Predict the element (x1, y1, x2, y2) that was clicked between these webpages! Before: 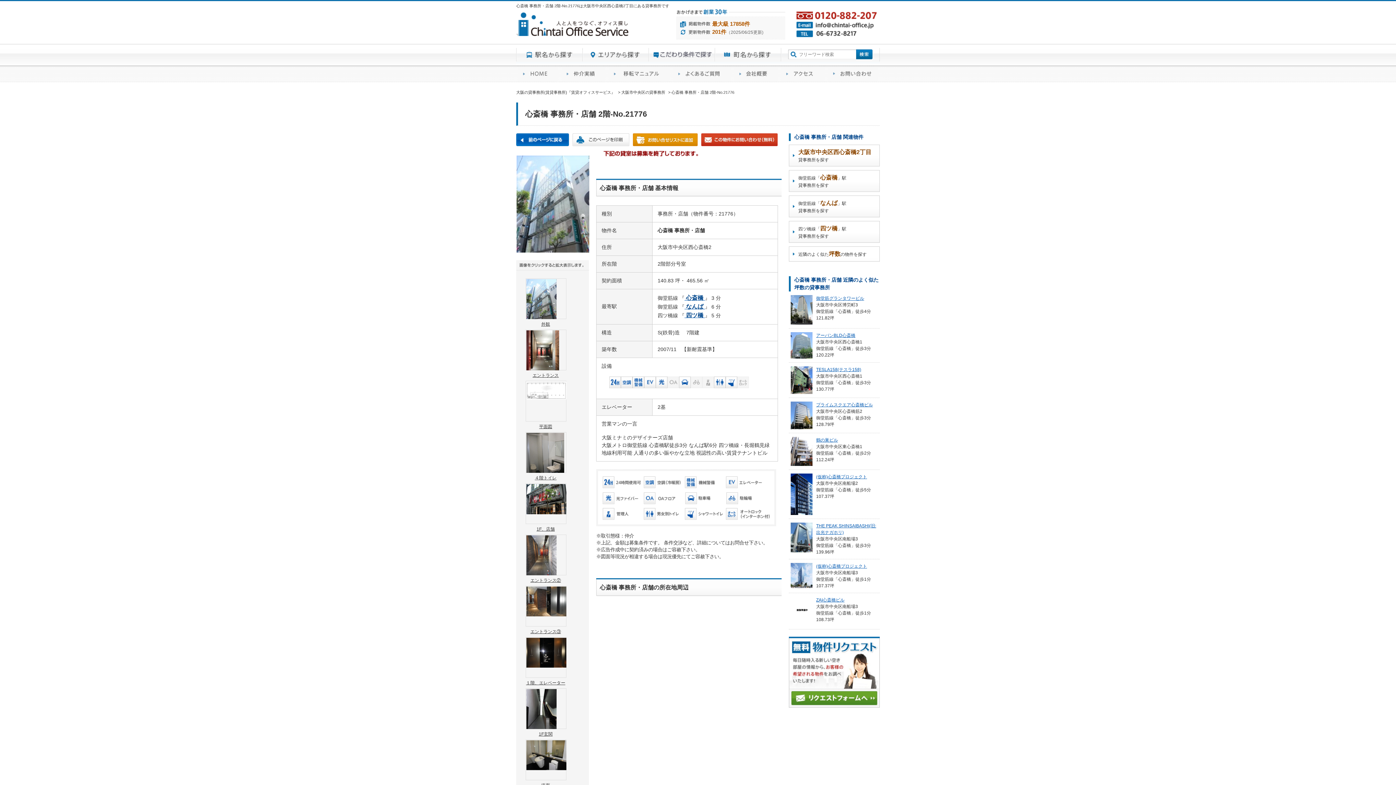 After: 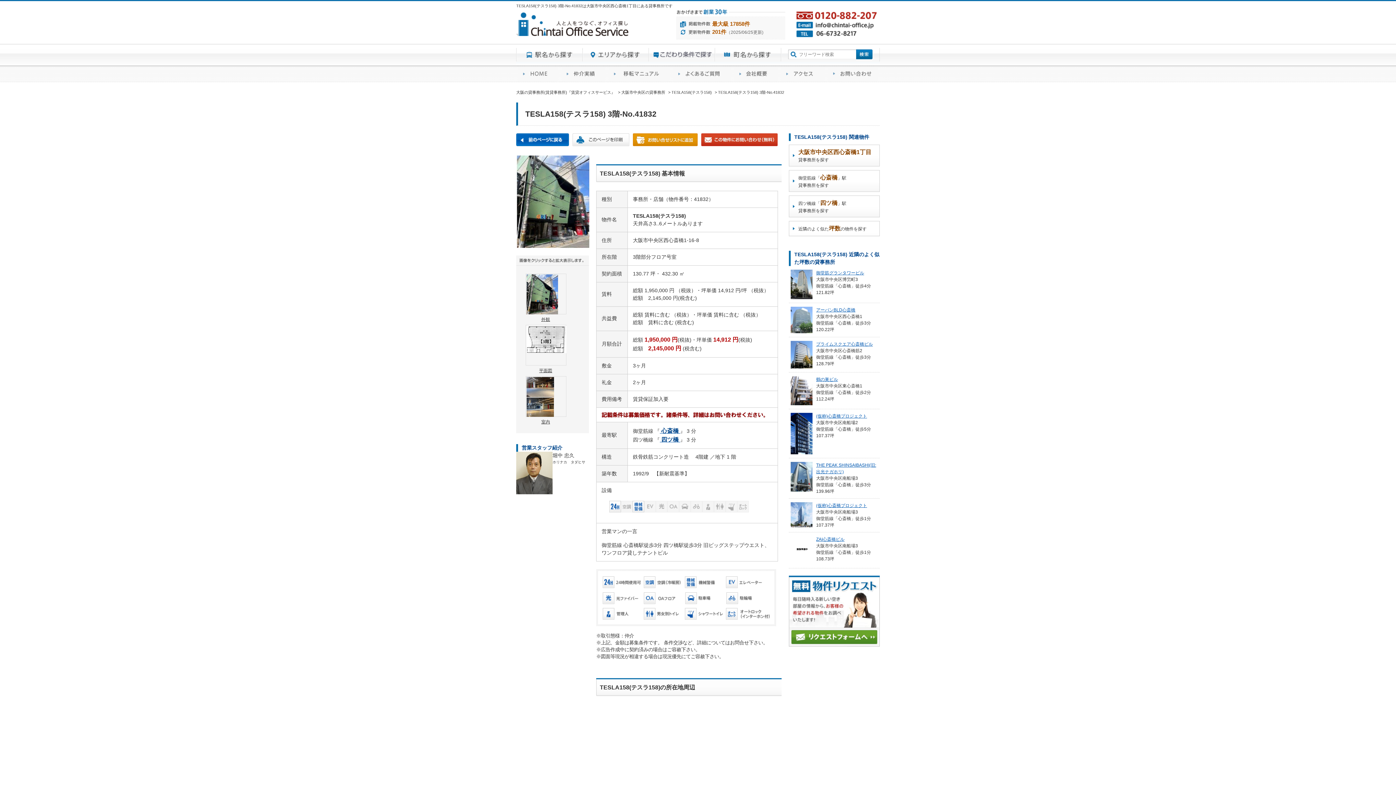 Action: label: TESLA158(テスラ158) bbox: (816, 367, 861, 372)